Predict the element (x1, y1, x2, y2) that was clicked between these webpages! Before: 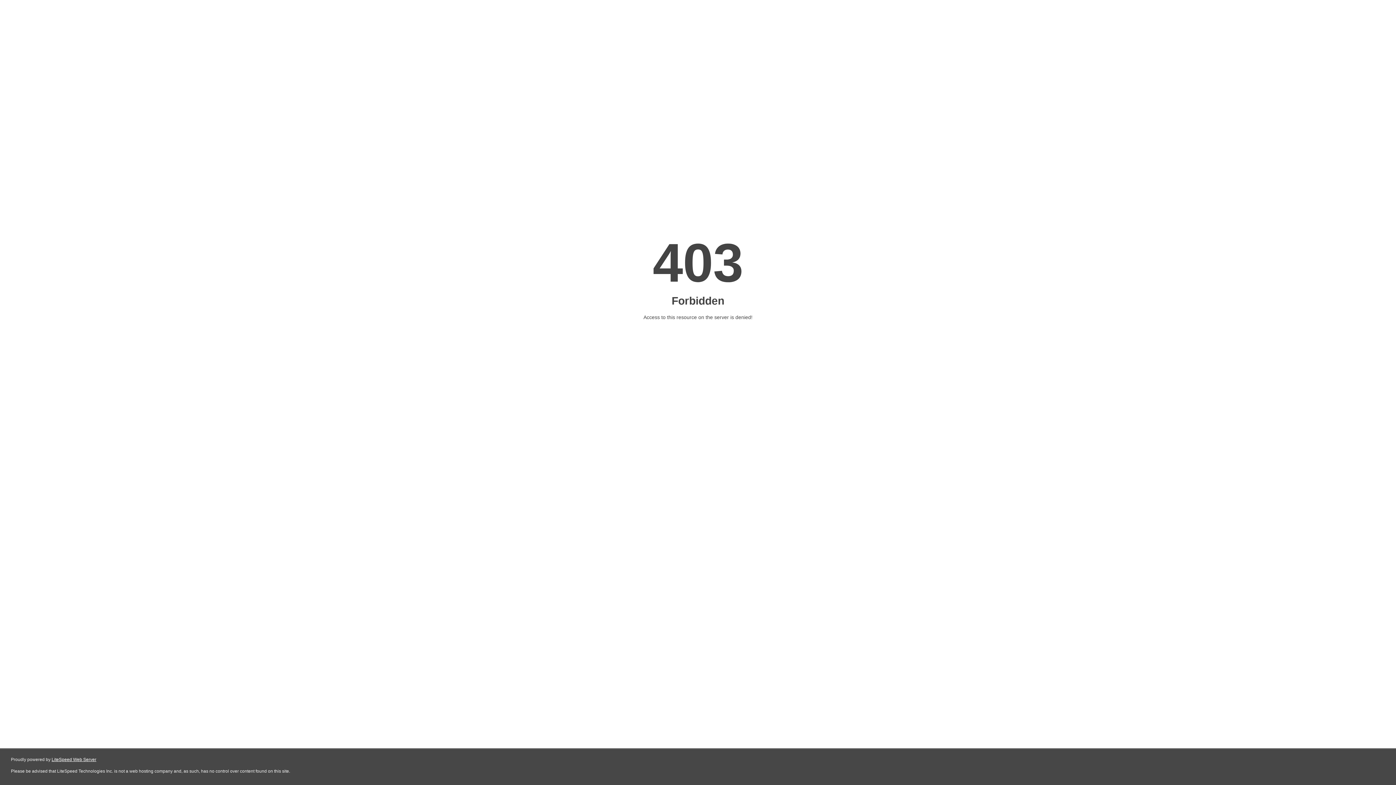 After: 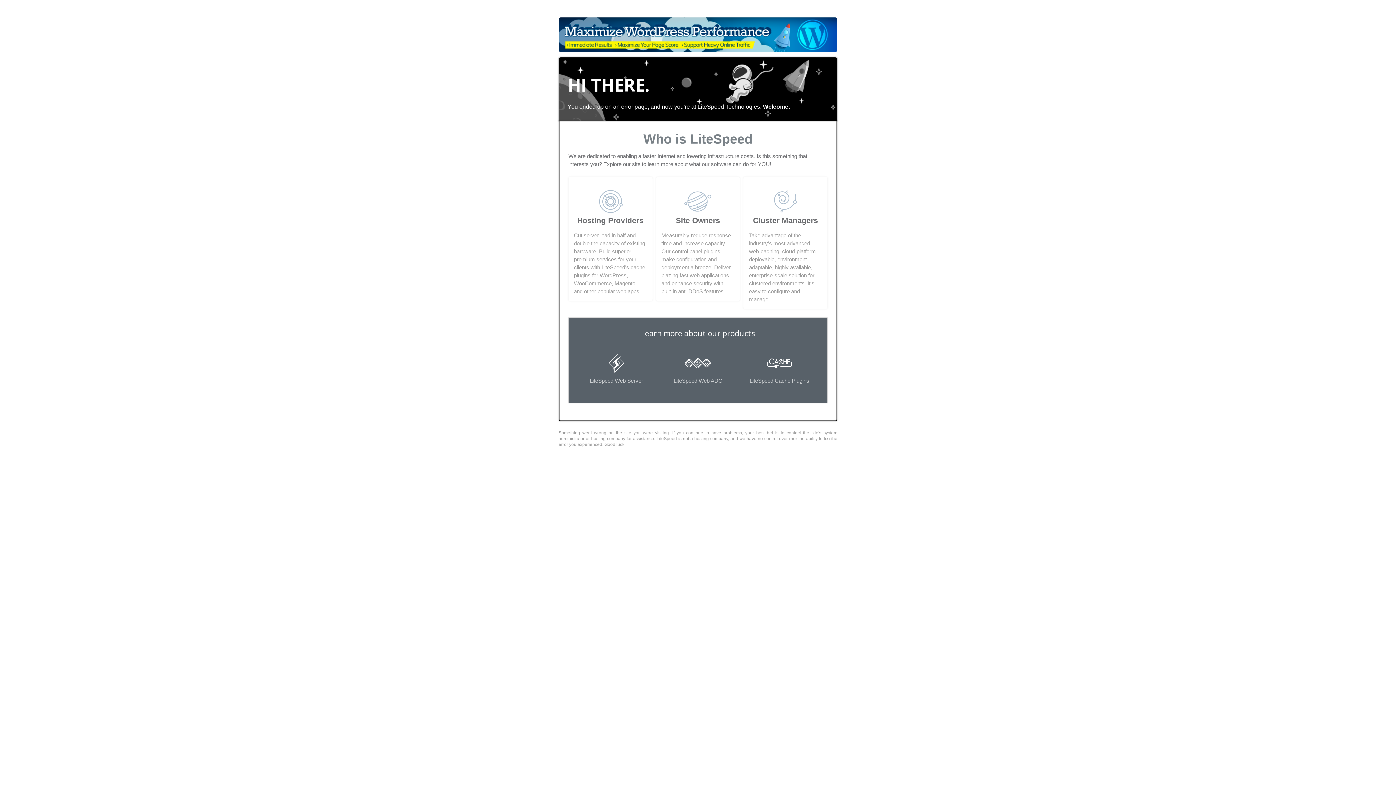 Action: bbox: (51, 757, 96, 762) label: LiteSpeed Web Server